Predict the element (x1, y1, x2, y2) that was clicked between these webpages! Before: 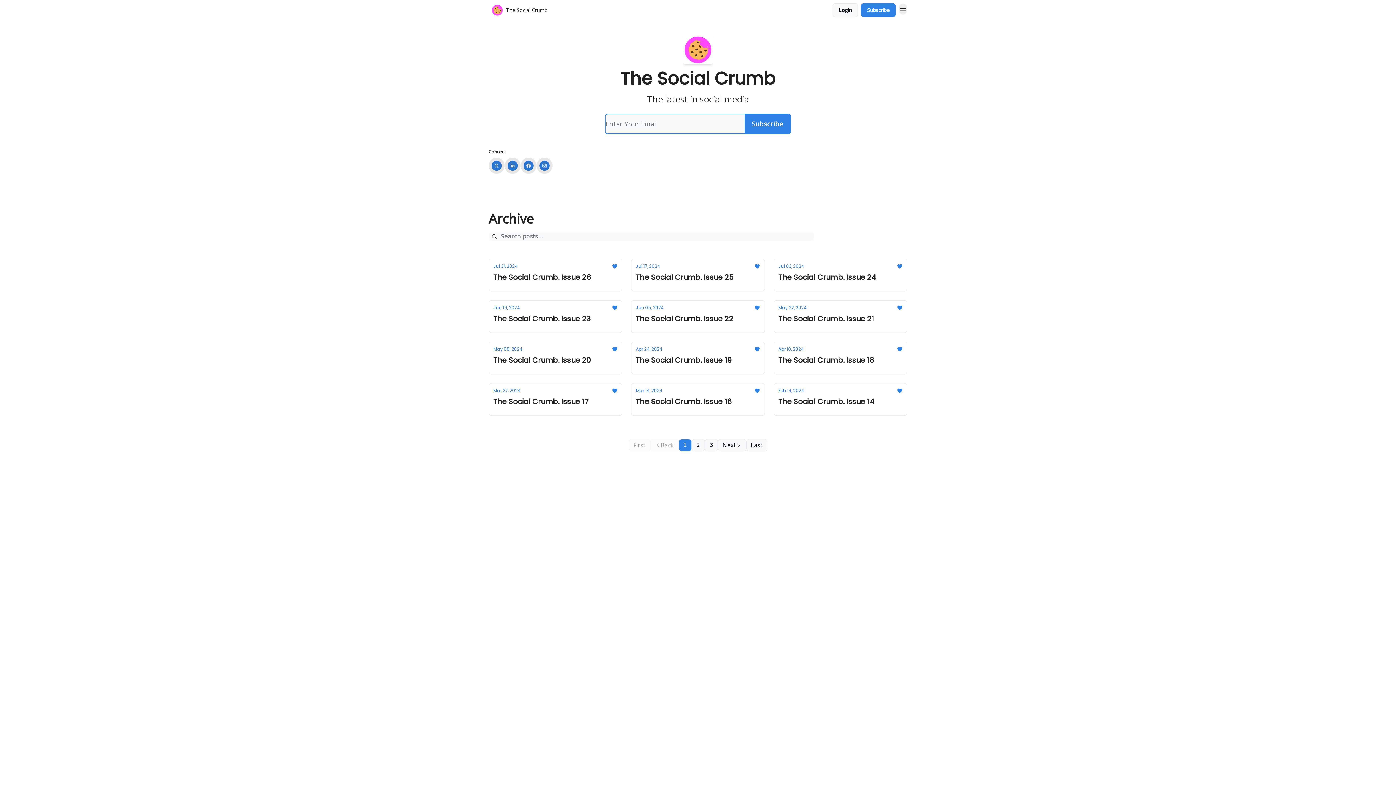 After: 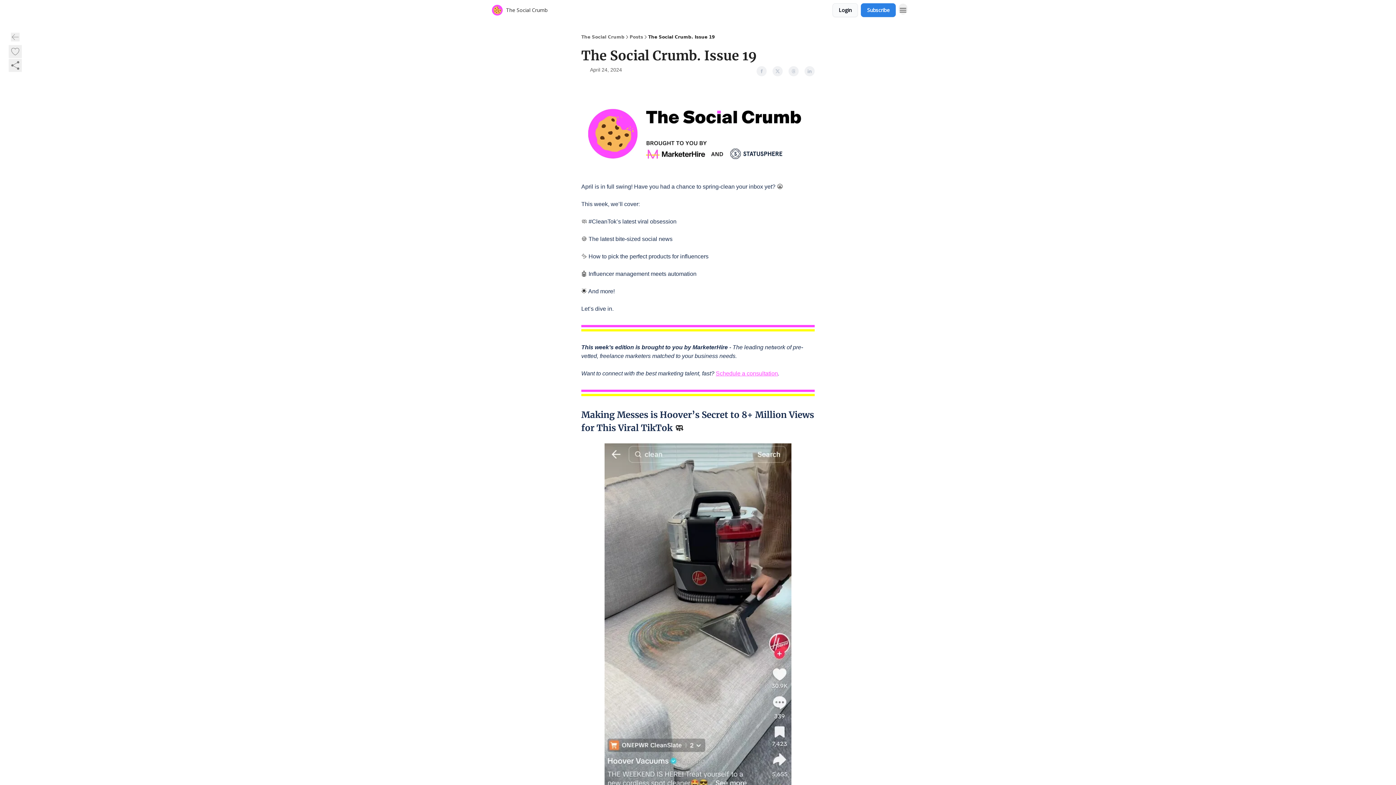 Action: label: Apr 24, 2024
The Social Crumb. Issue 19 bbox: (636, 346, 760, 365)